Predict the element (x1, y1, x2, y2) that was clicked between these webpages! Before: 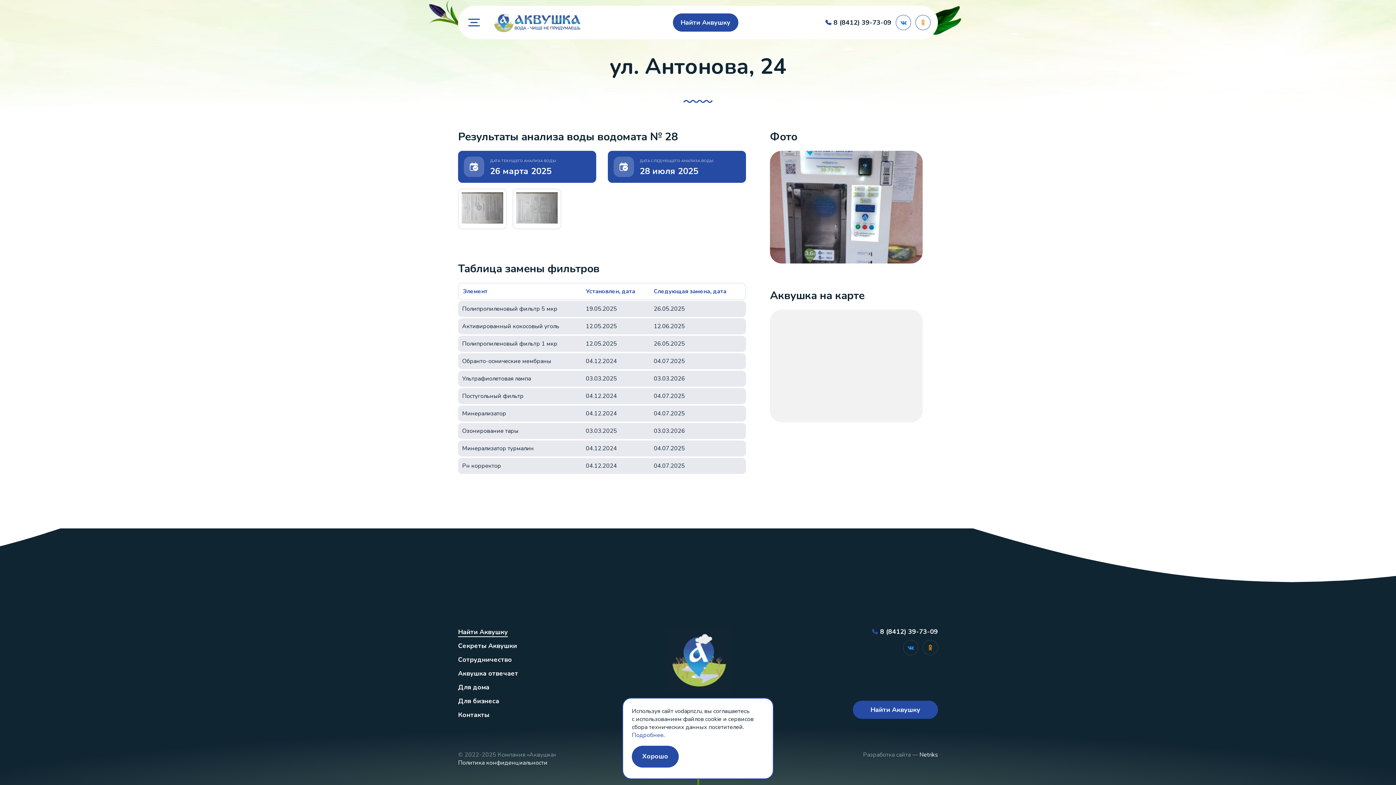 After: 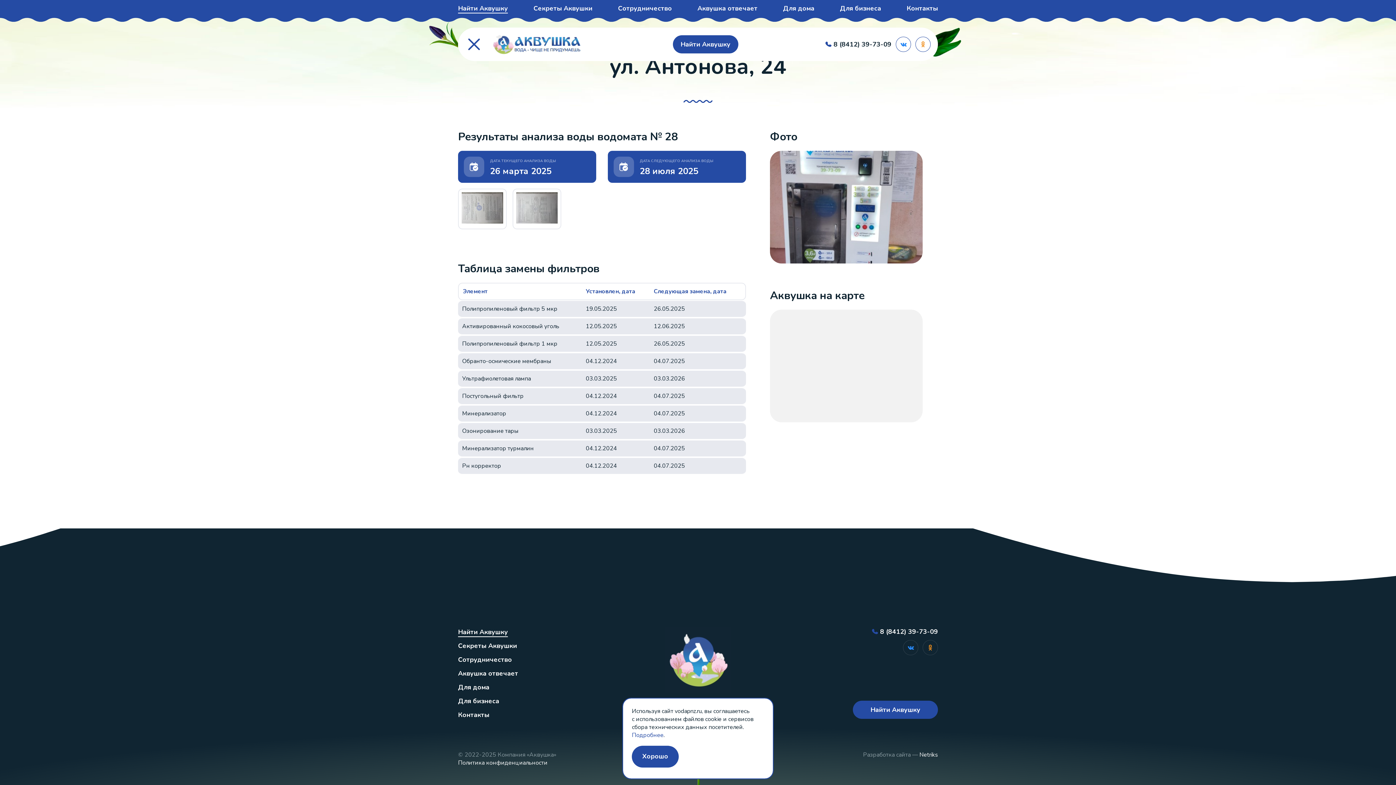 Action: bbox: (465, 13, 482, 31)